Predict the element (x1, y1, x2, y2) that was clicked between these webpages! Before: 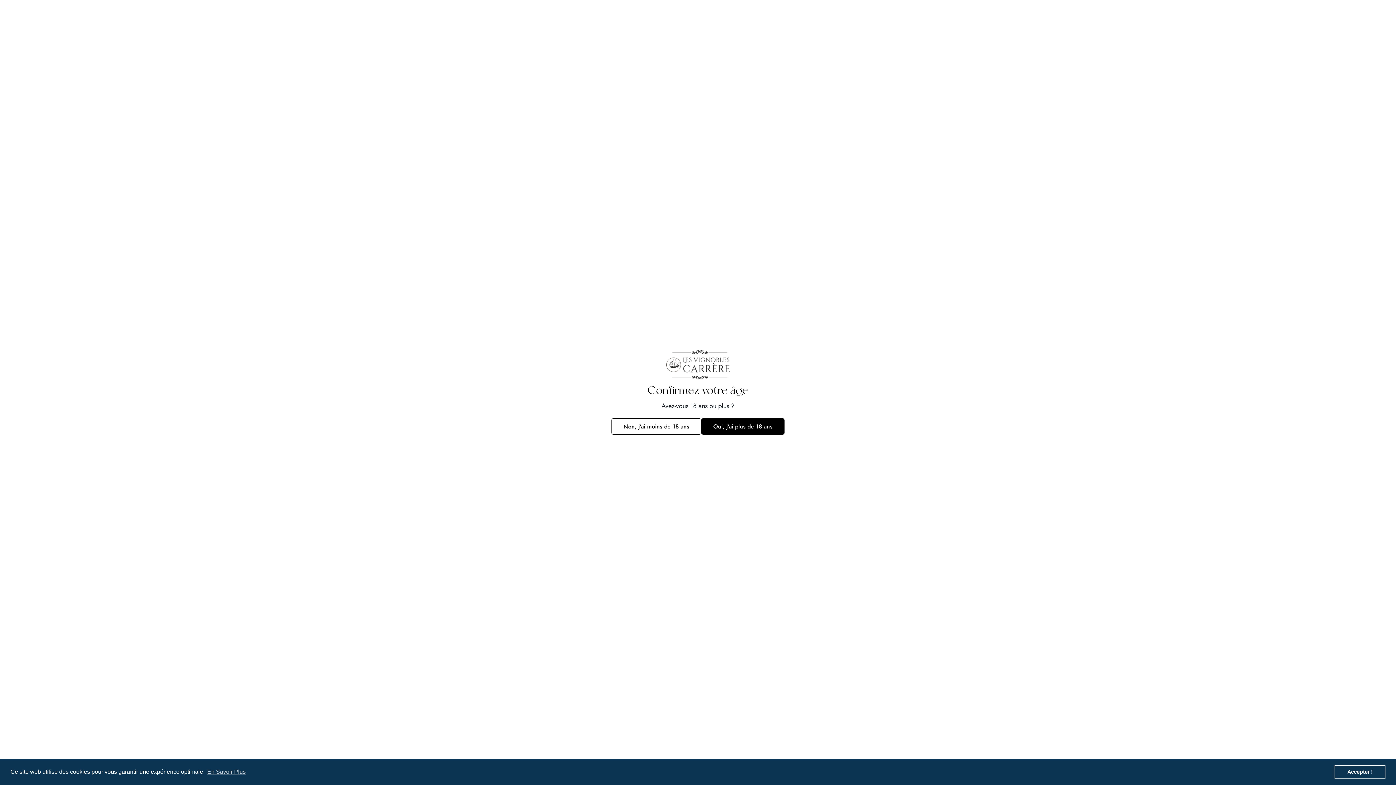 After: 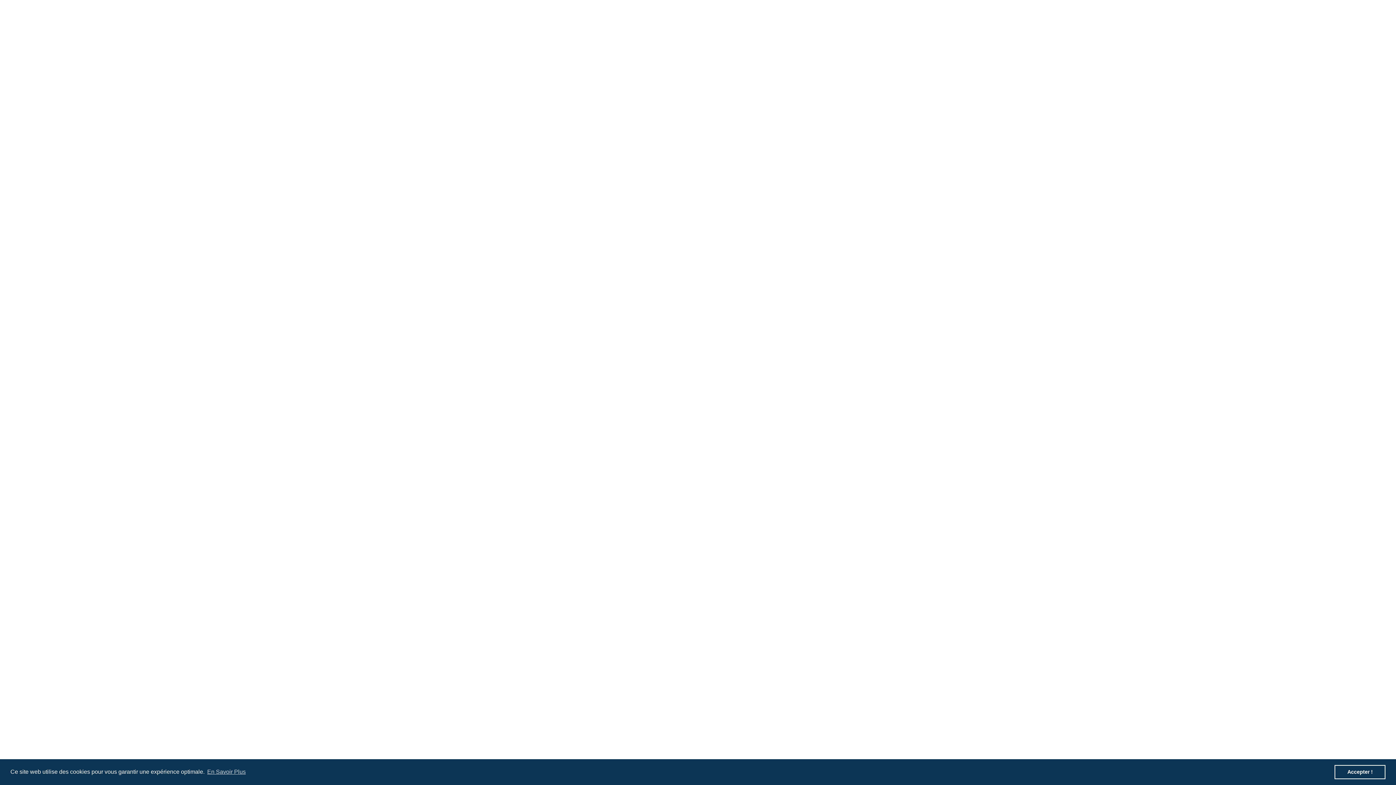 Action: bbox: (611, 418, 701, 435) label: Non, j'ai moins de 18 ans